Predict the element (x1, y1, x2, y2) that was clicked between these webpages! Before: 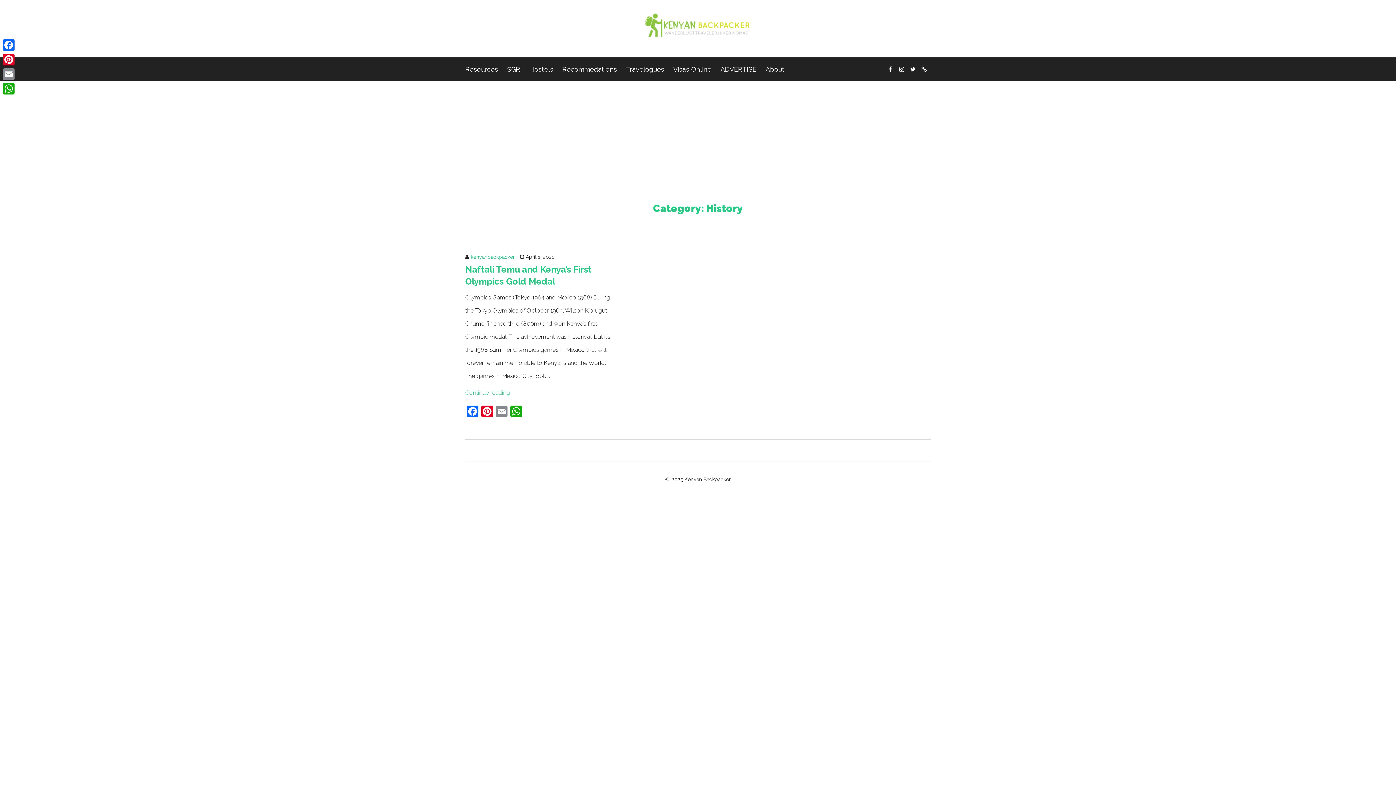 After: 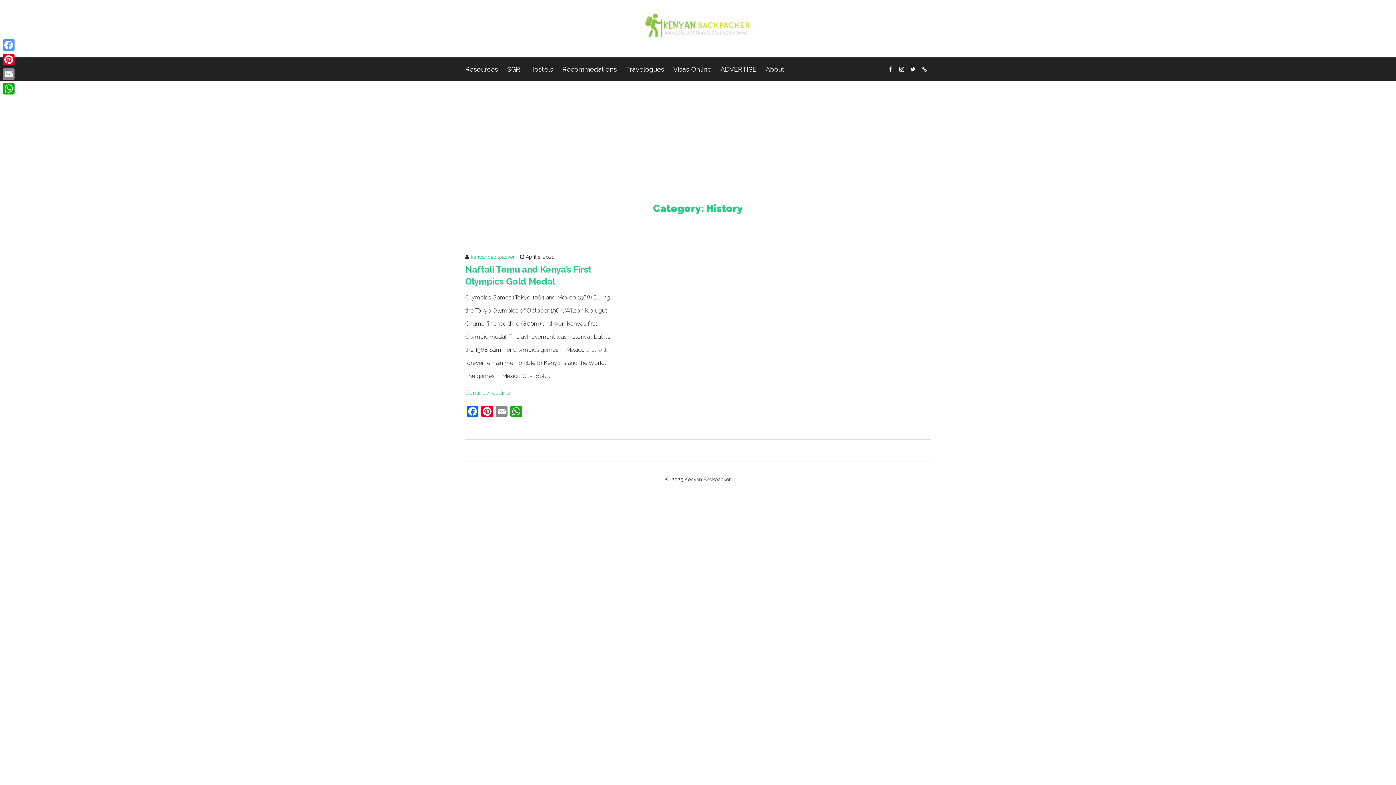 Action: bbox: (1, 37, 16, 52) label: Facebook